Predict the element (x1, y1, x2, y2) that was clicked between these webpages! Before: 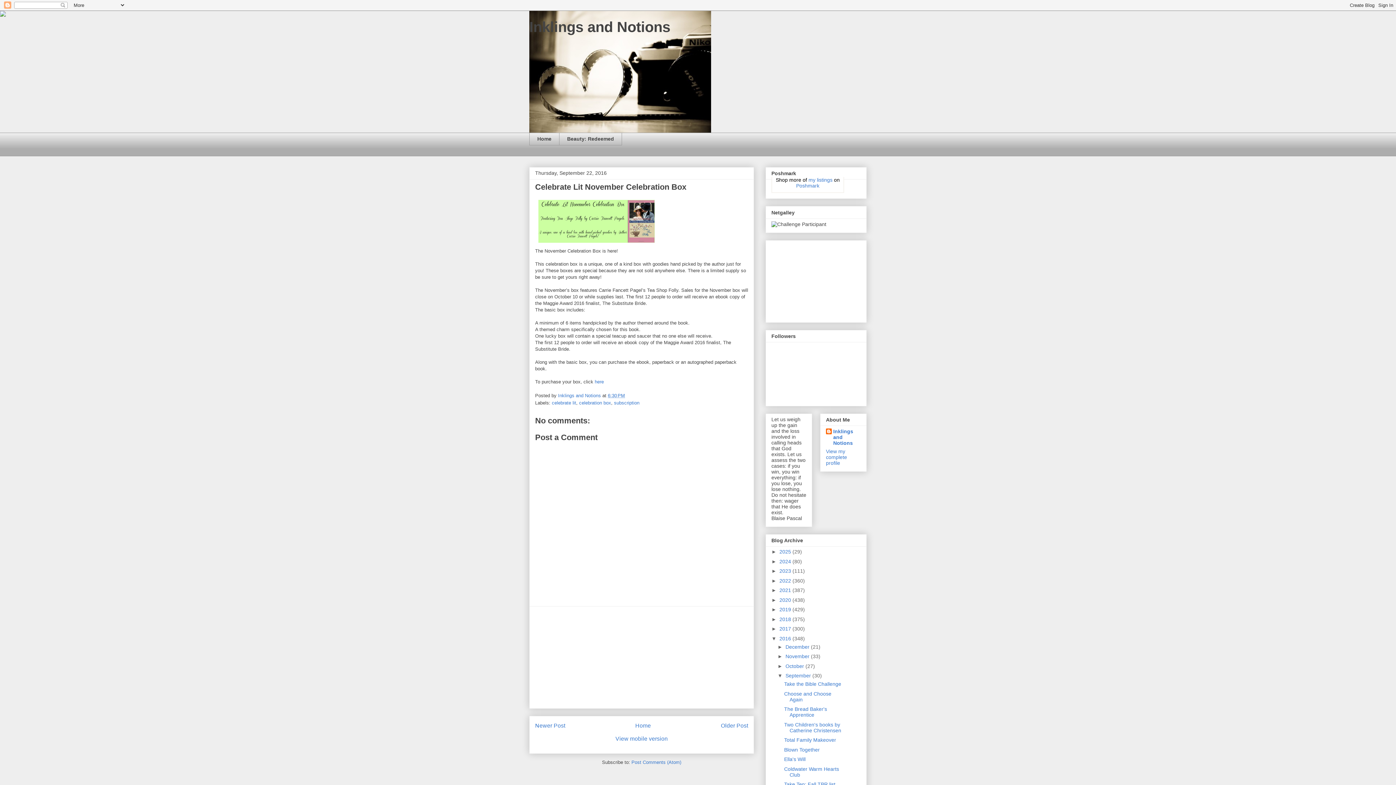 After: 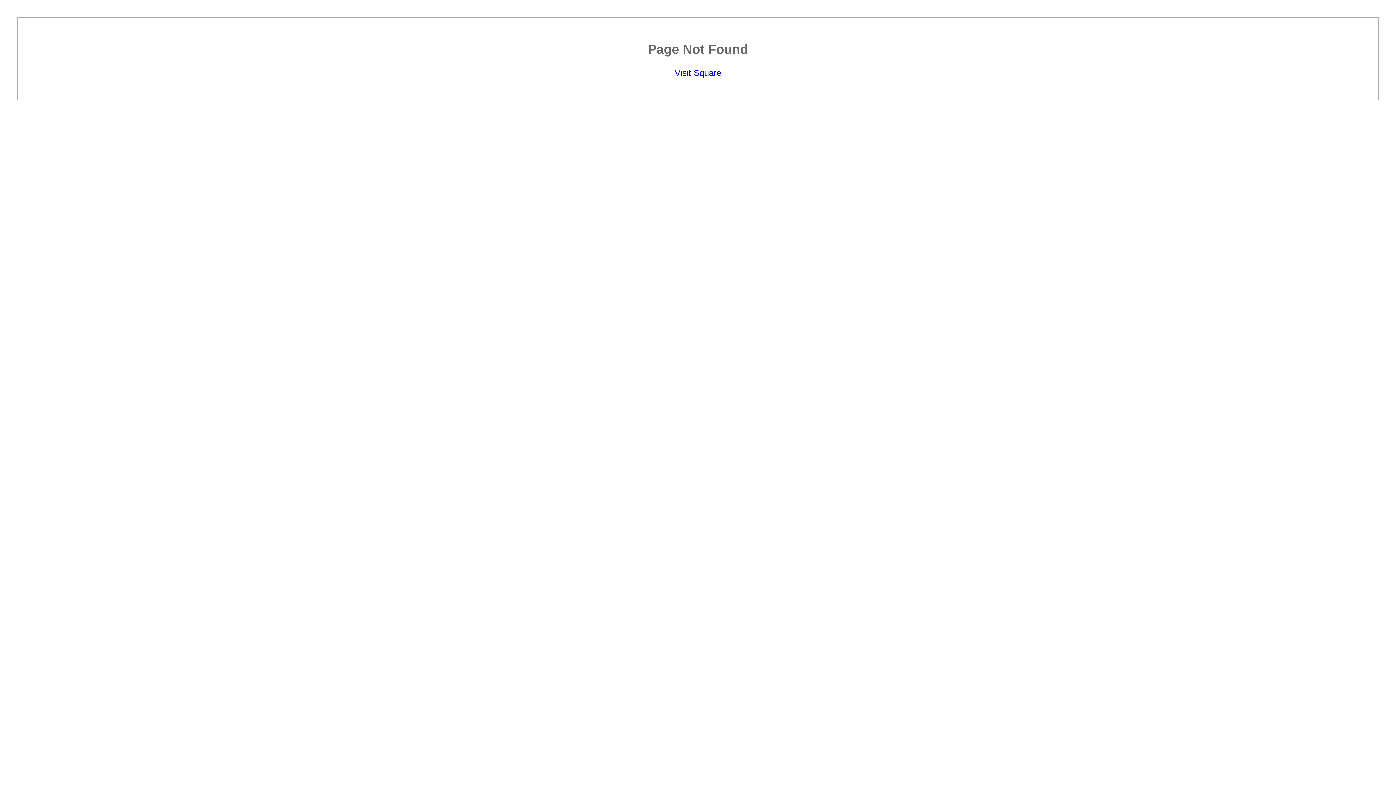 Action: bbox: (594, 379, 604, 384) label: here